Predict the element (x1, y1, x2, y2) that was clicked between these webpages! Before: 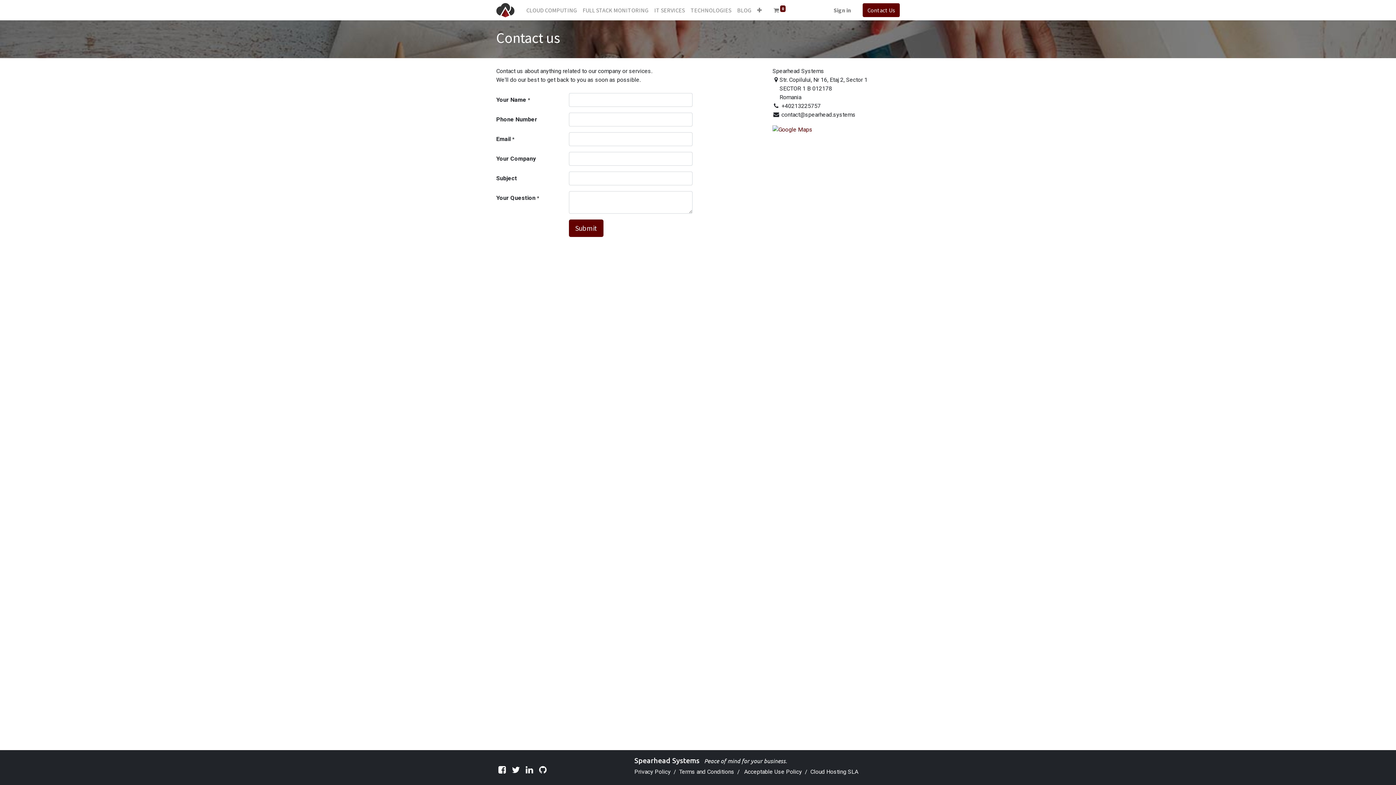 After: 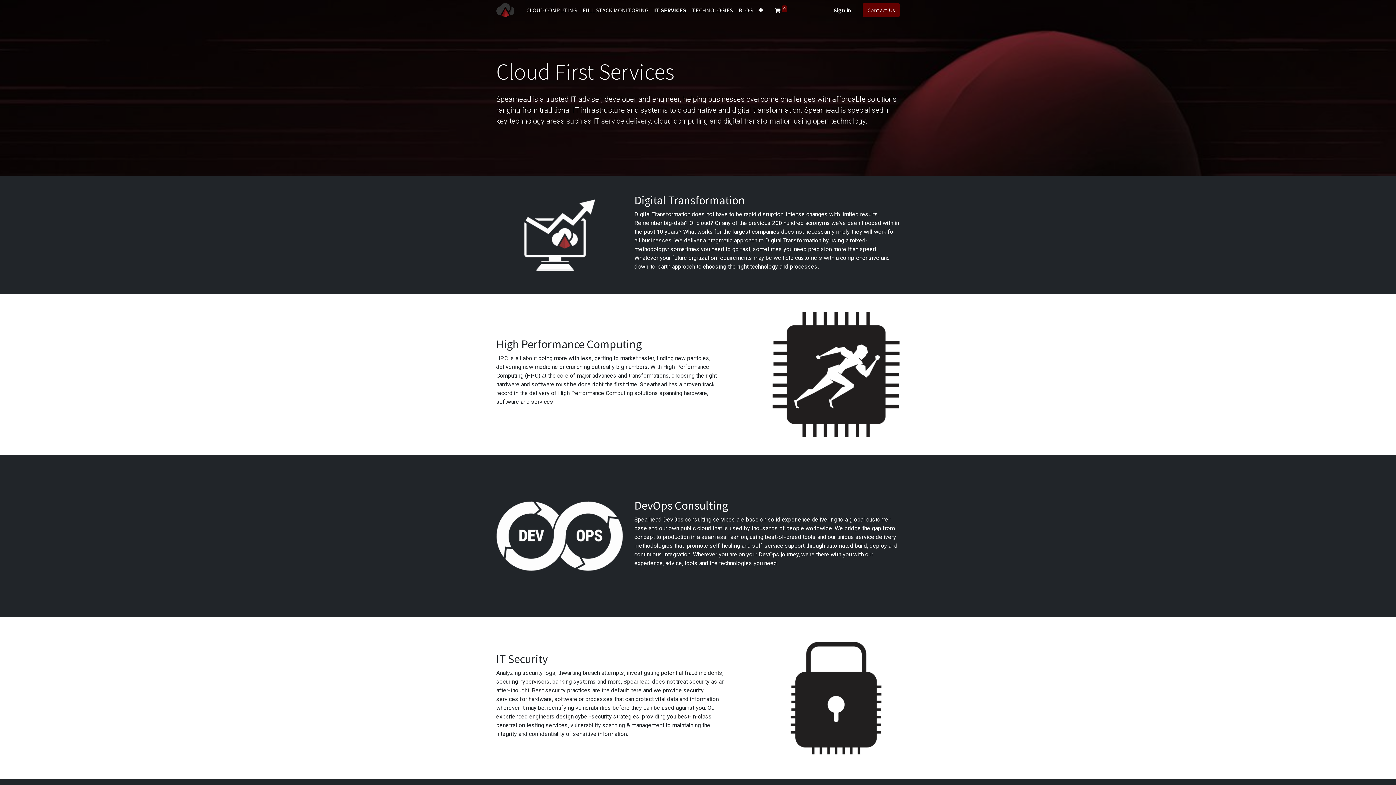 Action: bbox: (651, 2, 687, 17) label: IT SERVICES